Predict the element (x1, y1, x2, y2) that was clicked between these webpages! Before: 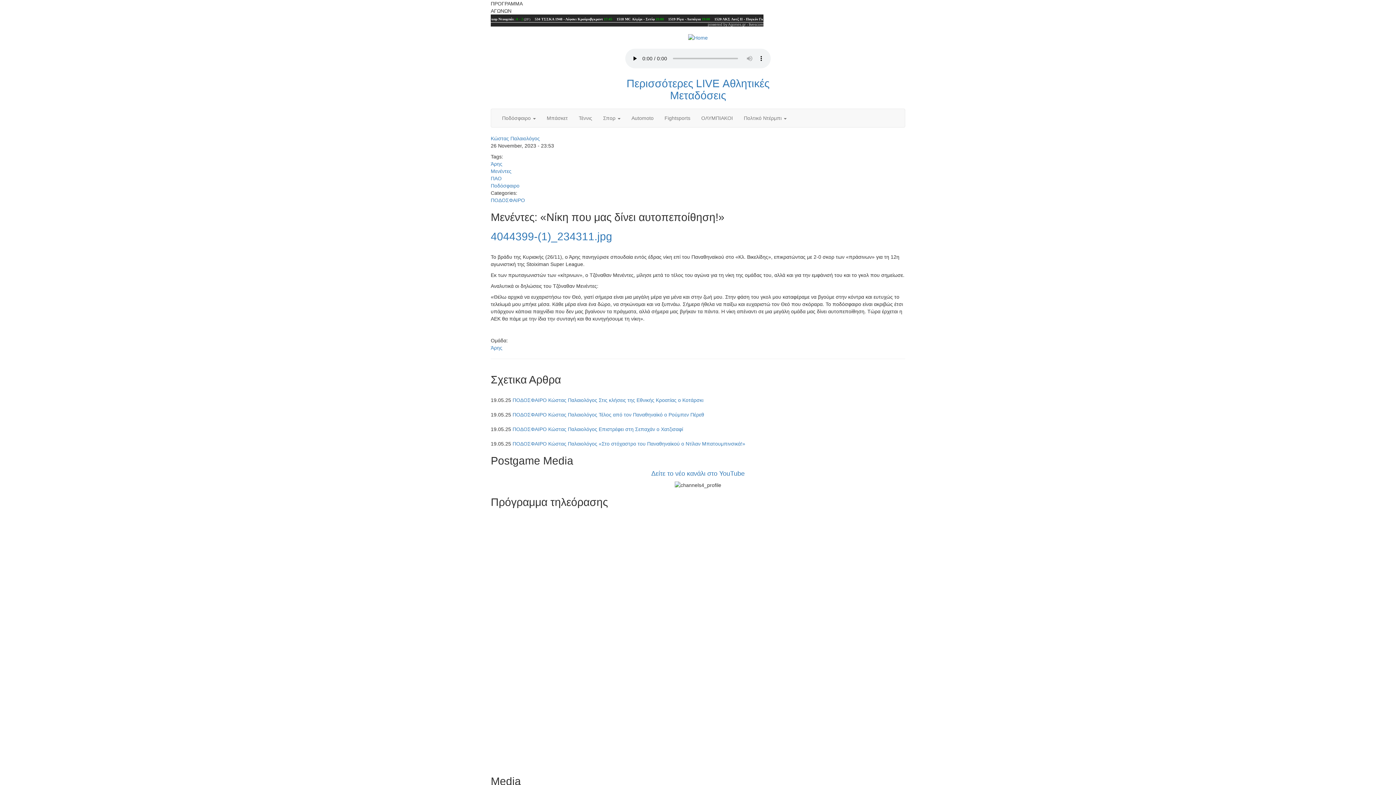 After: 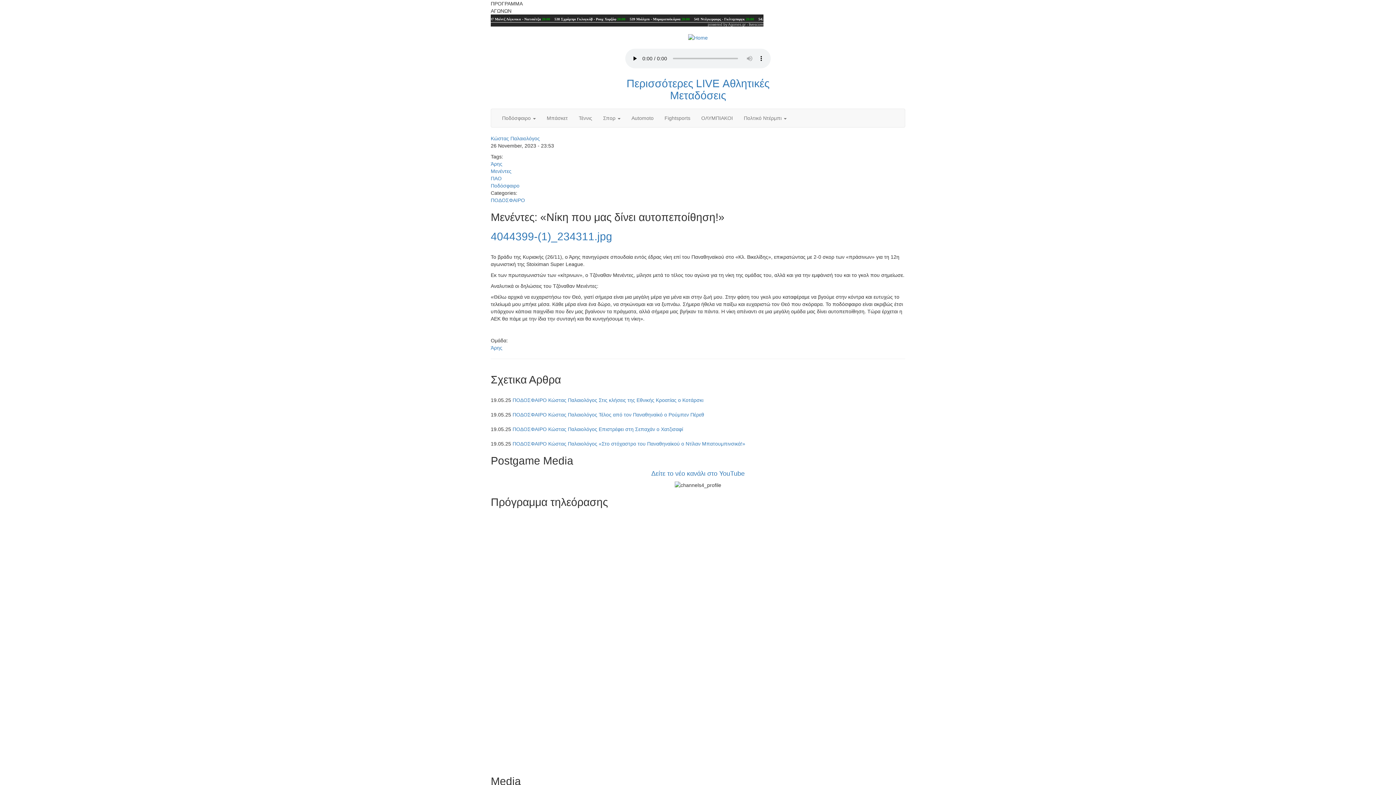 Action: bbox: (728, 22, 745, 26) label: Agones.gr